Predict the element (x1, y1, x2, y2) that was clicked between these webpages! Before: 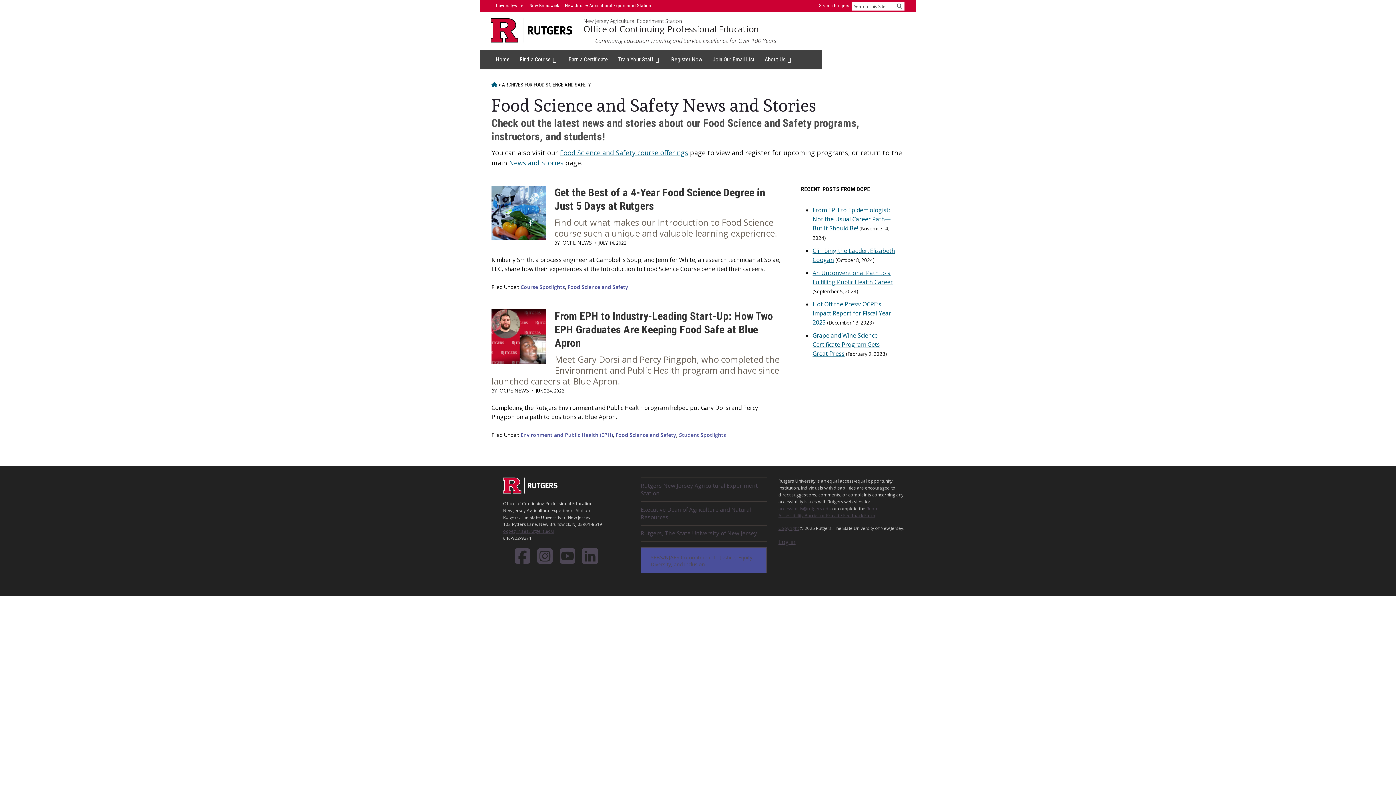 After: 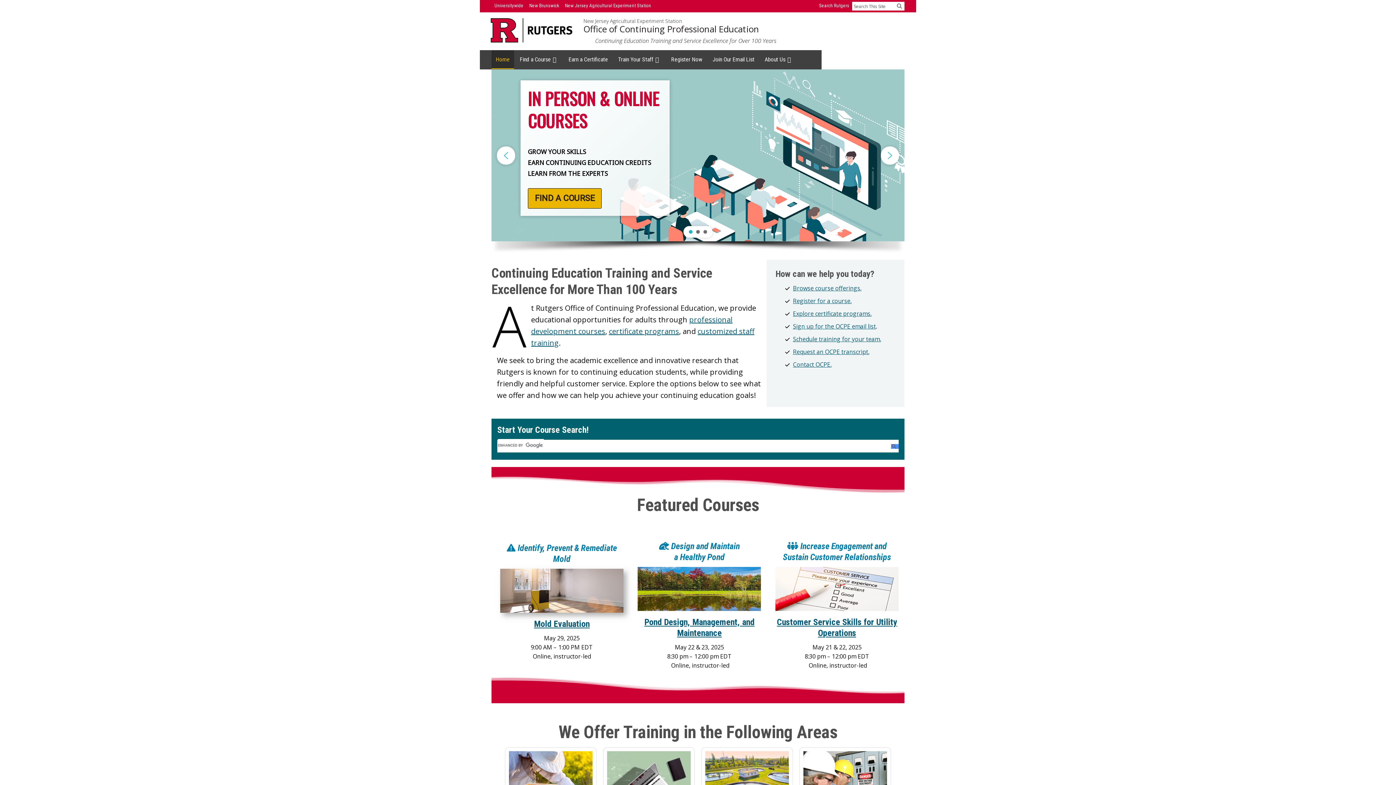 Action: bbox: (491, 81, 497, 87) label: HOME